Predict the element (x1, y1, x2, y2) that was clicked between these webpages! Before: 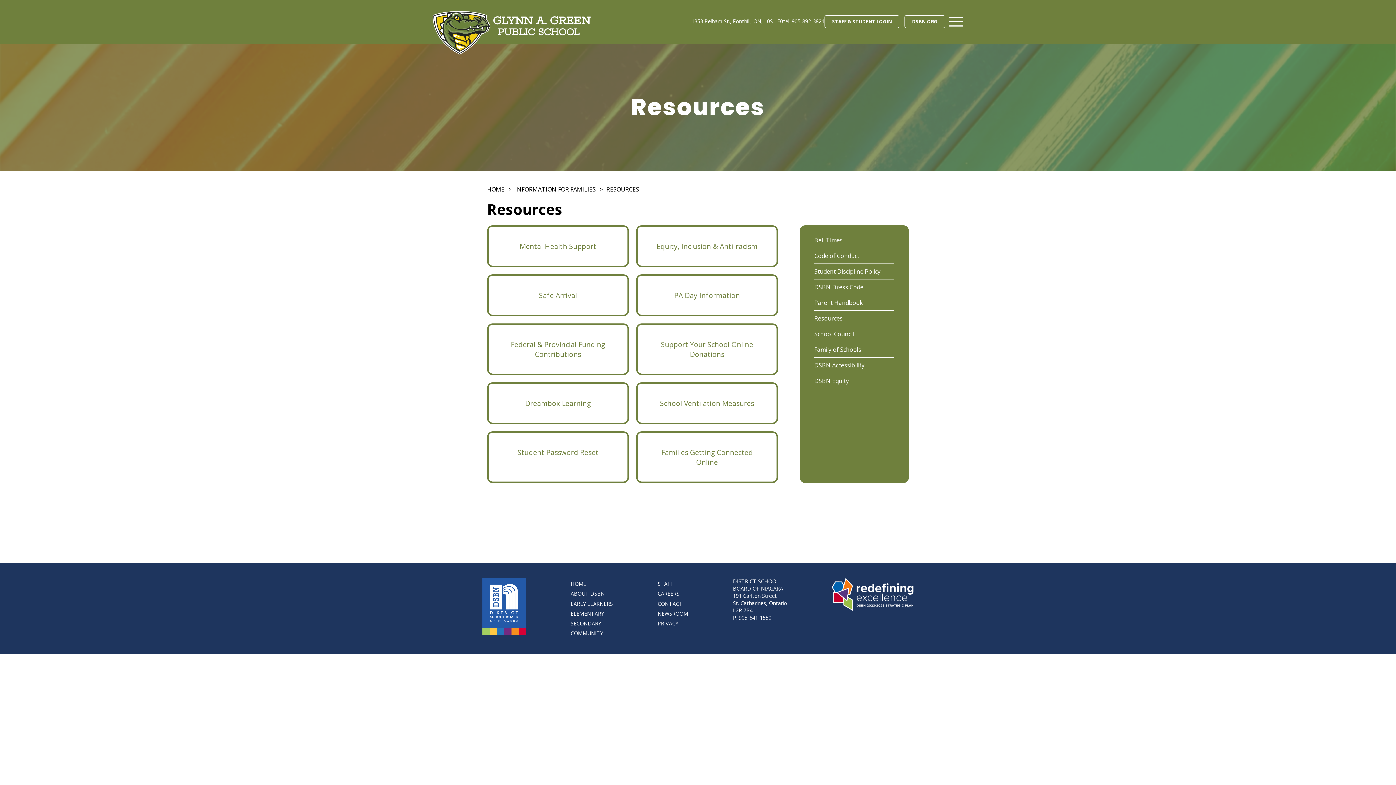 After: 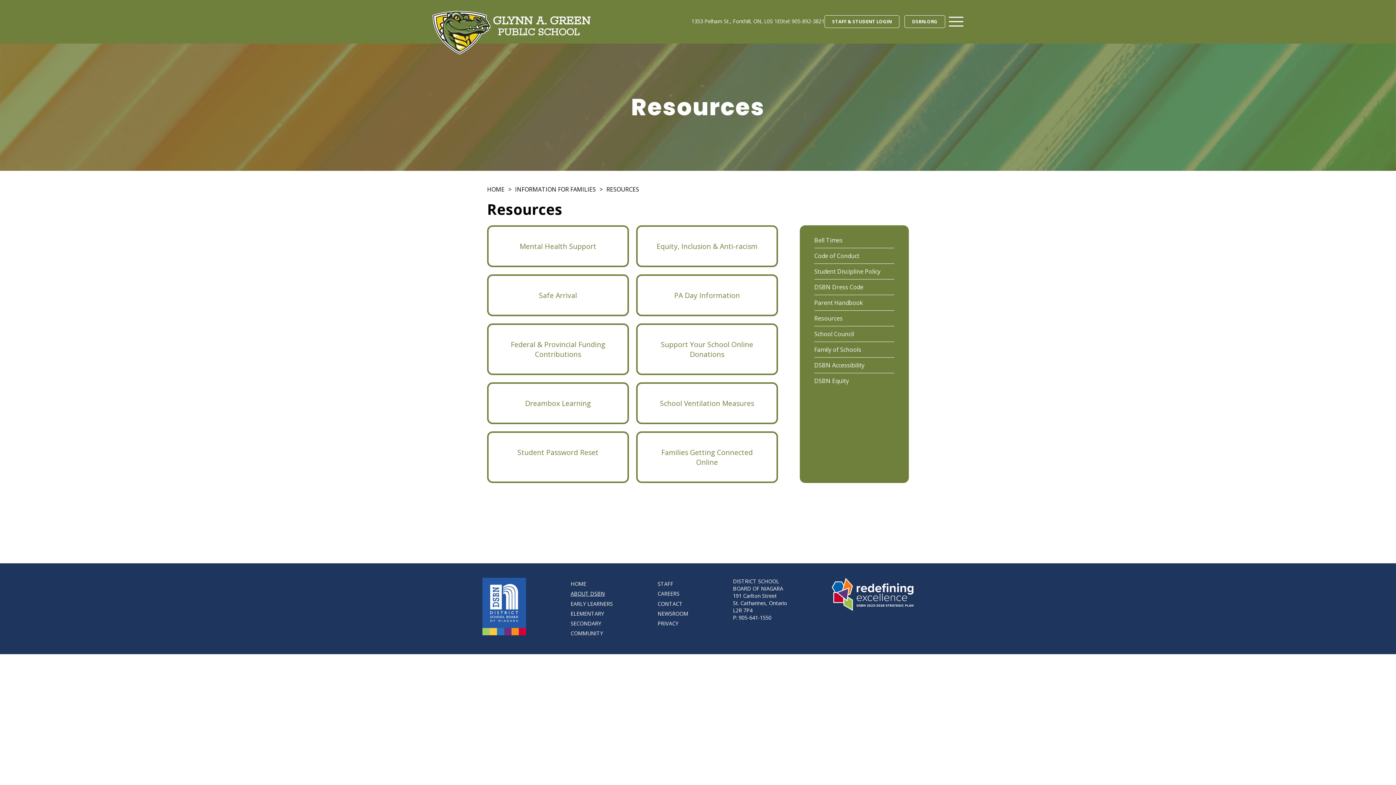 Action: label: ABOUT DSBN bbox: (570, 590, 613, 597)